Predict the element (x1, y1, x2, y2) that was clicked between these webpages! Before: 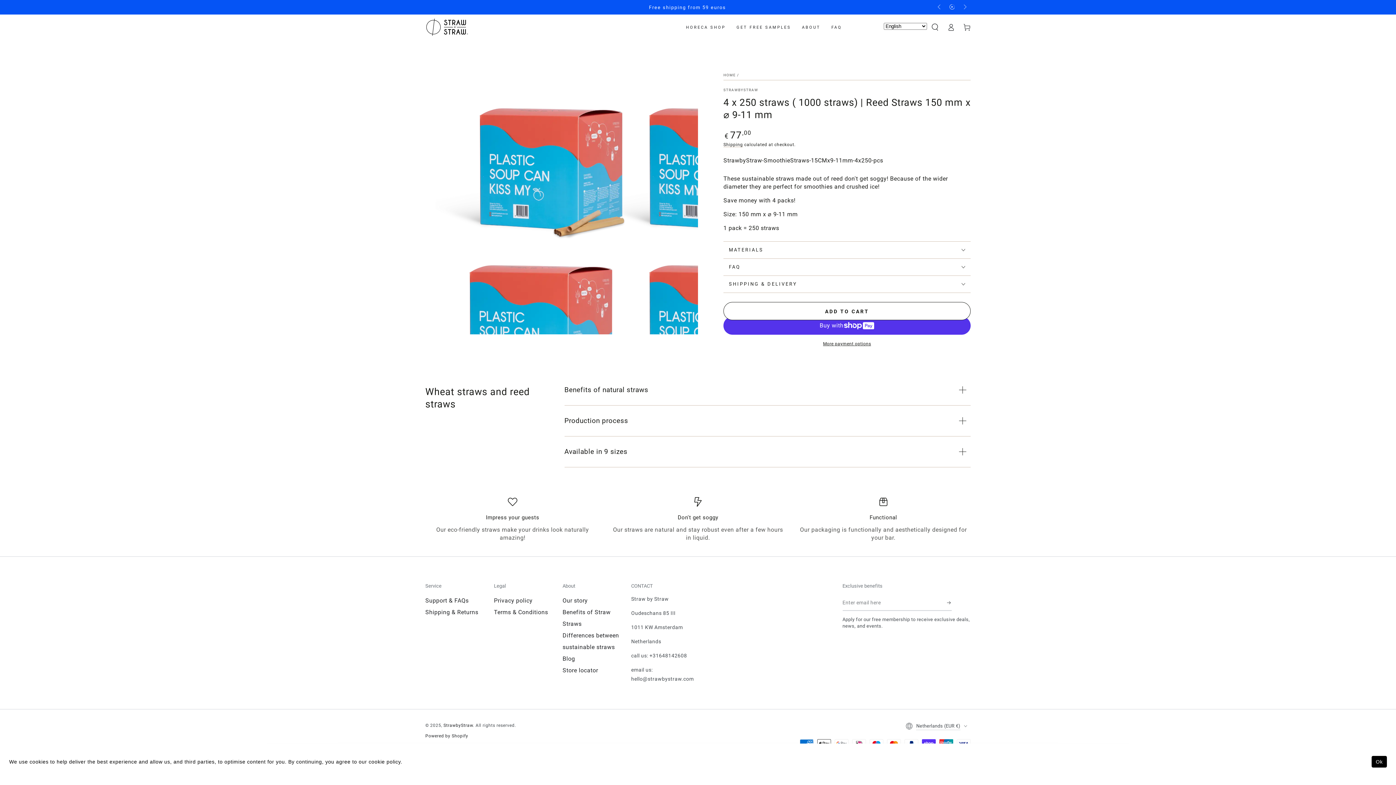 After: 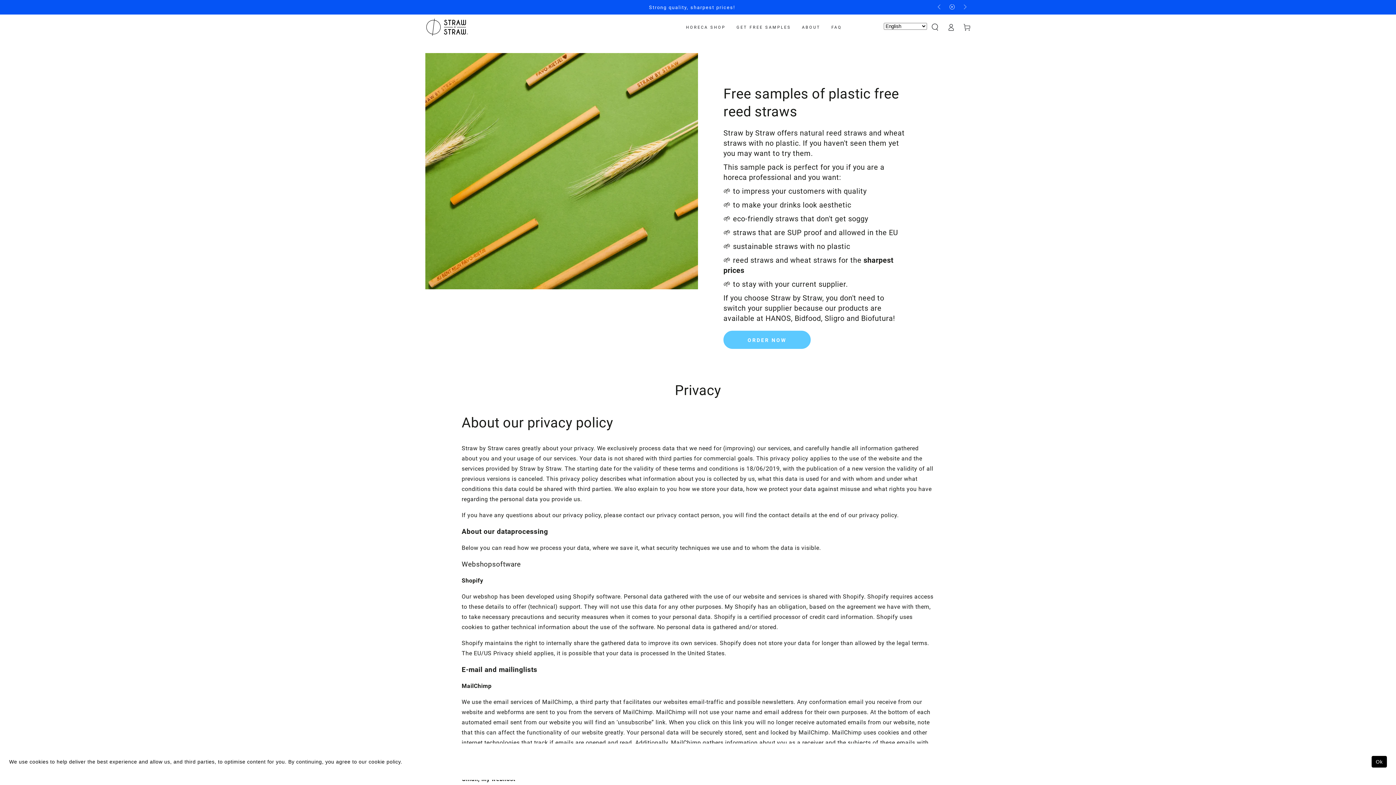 Action: bbox: (494, 597, 532, 604) label: Privacy policy